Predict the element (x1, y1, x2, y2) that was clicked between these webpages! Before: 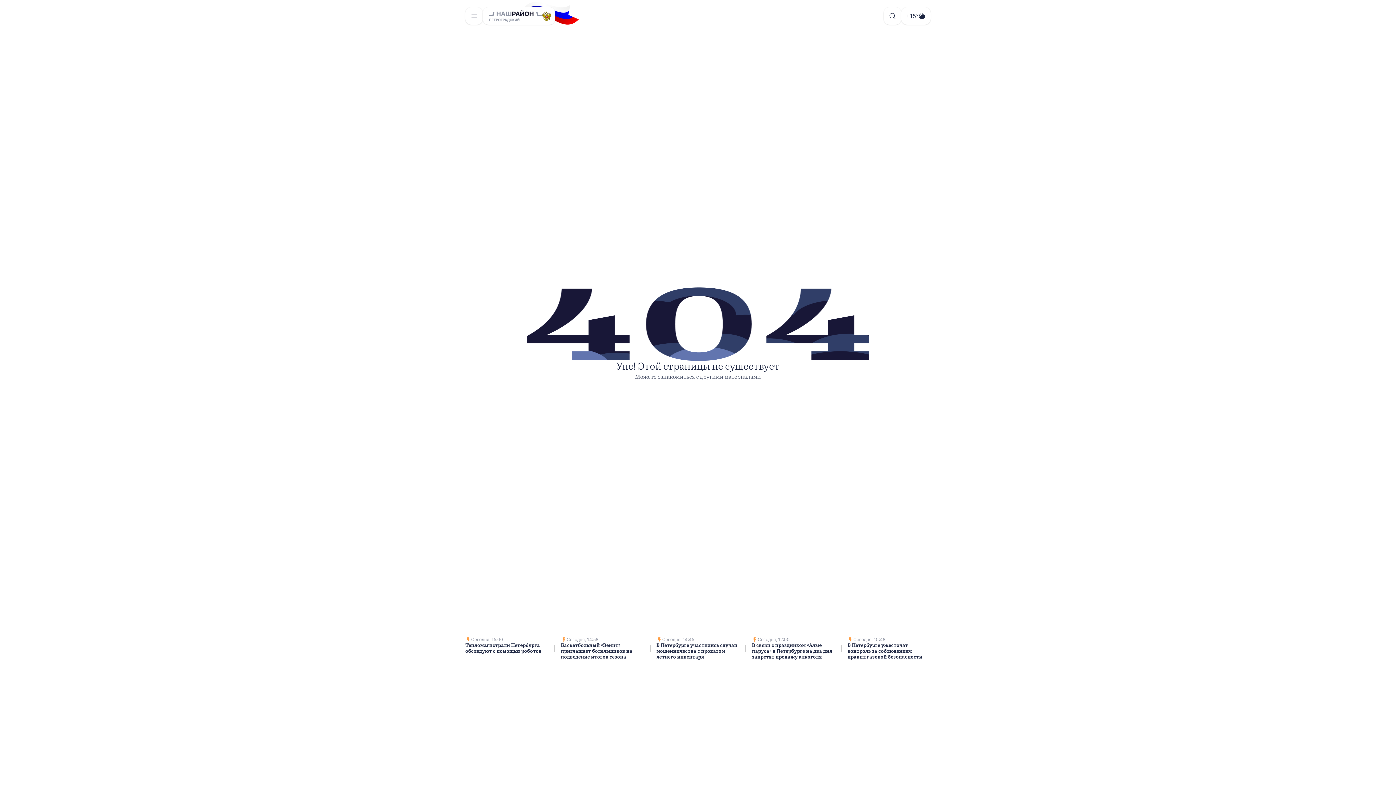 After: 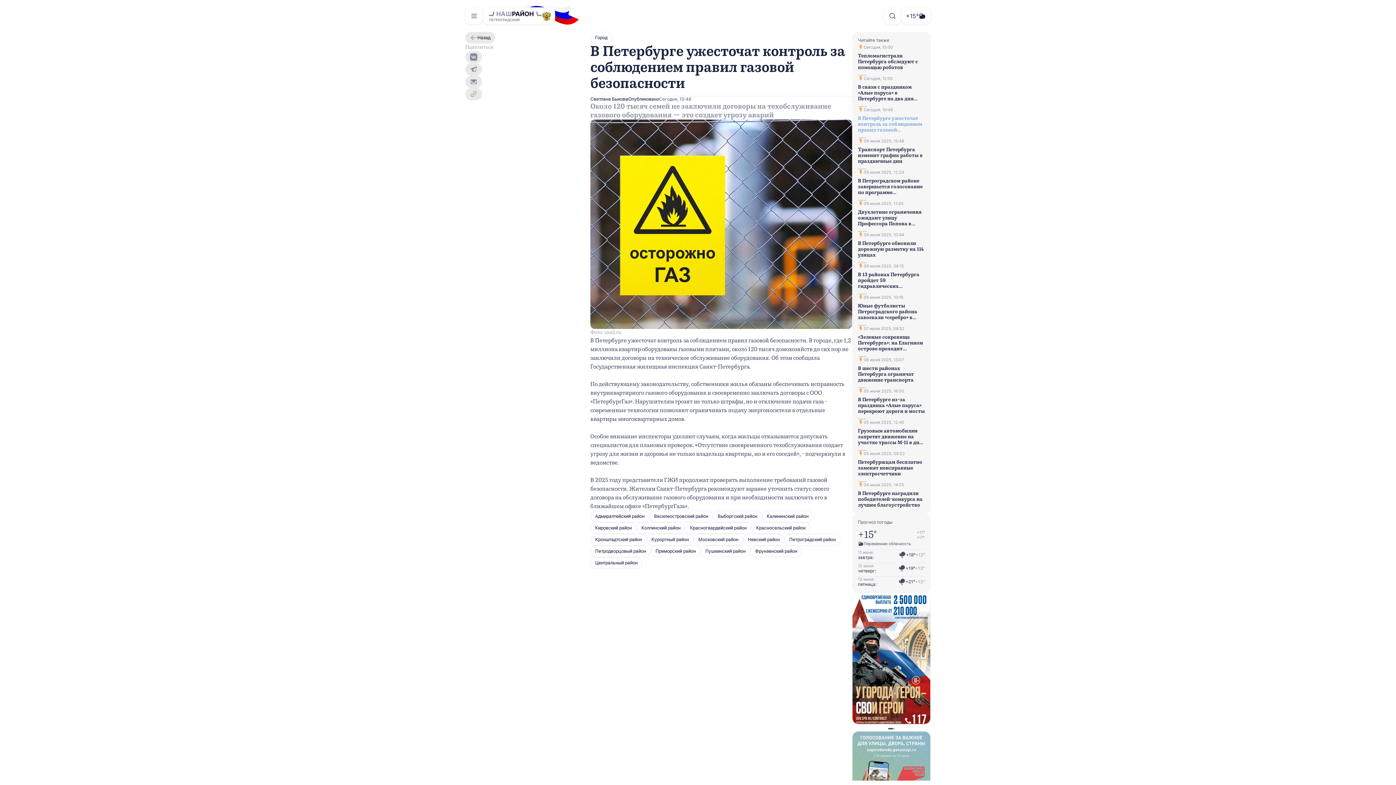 Action: bbox: (847, 637, 930, 660) label: Сегодня, 10:48

В Петербурге ужесточат контроль за соблюдением правил газовой безопасности